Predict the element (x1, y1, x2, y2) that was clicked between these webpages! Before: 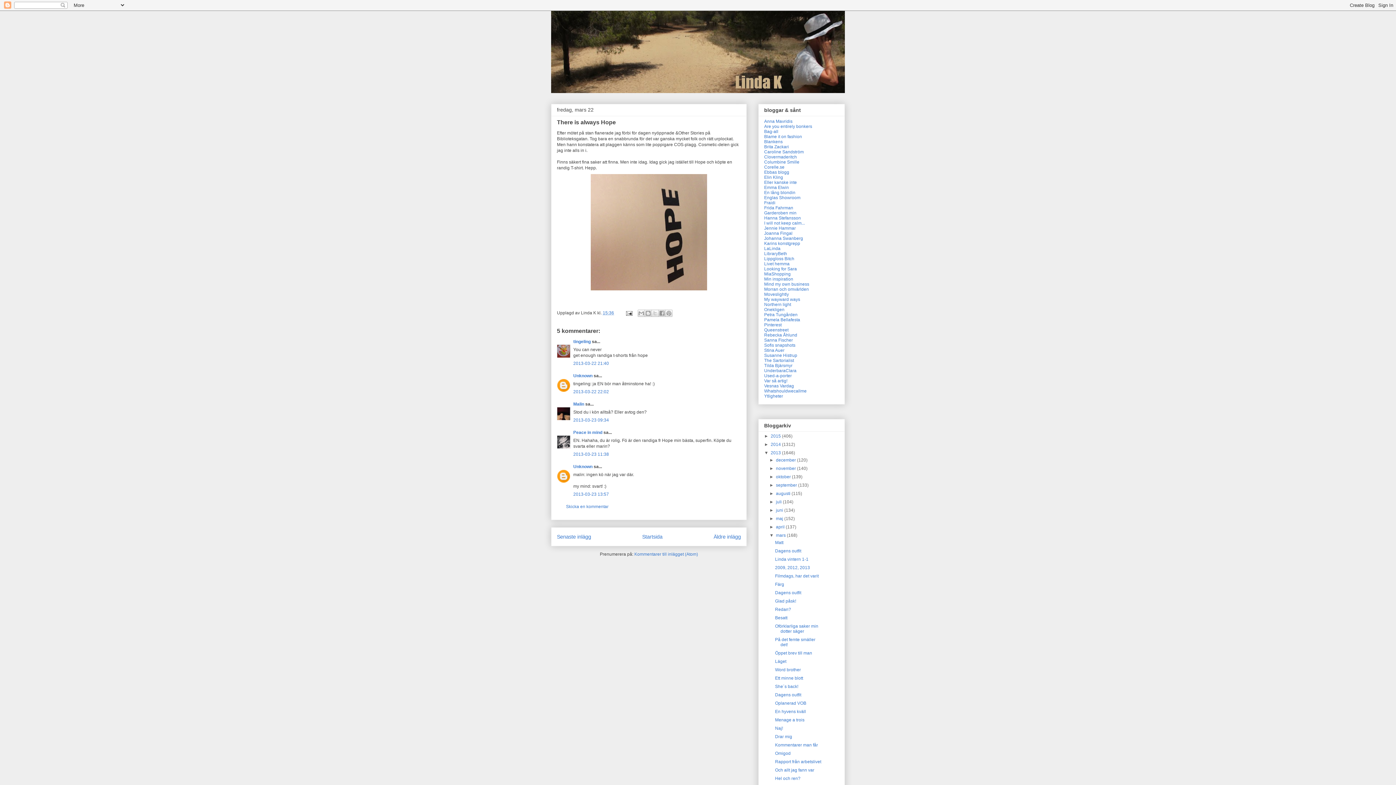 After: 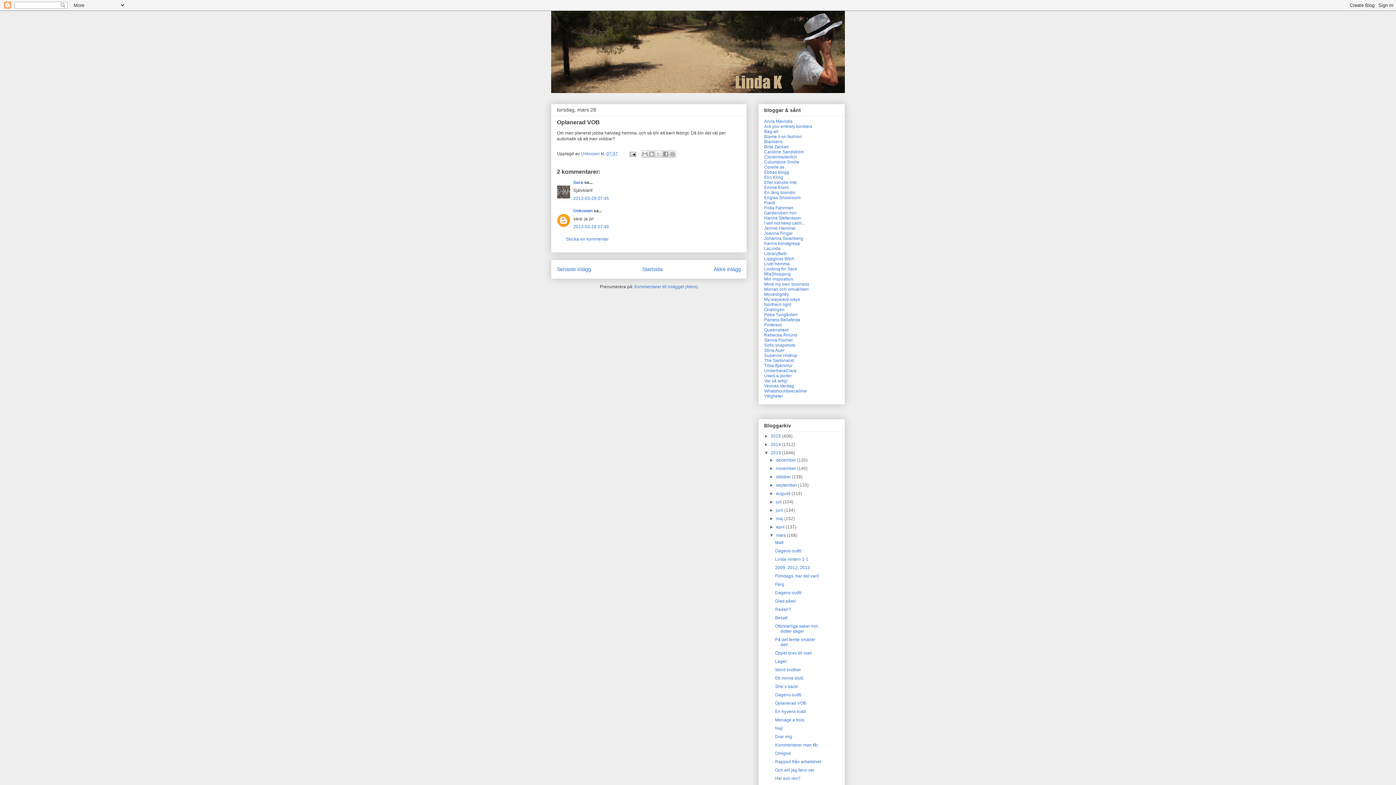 Action: label: Oplanerad VOB bbox: (775, 701, 806, 706)